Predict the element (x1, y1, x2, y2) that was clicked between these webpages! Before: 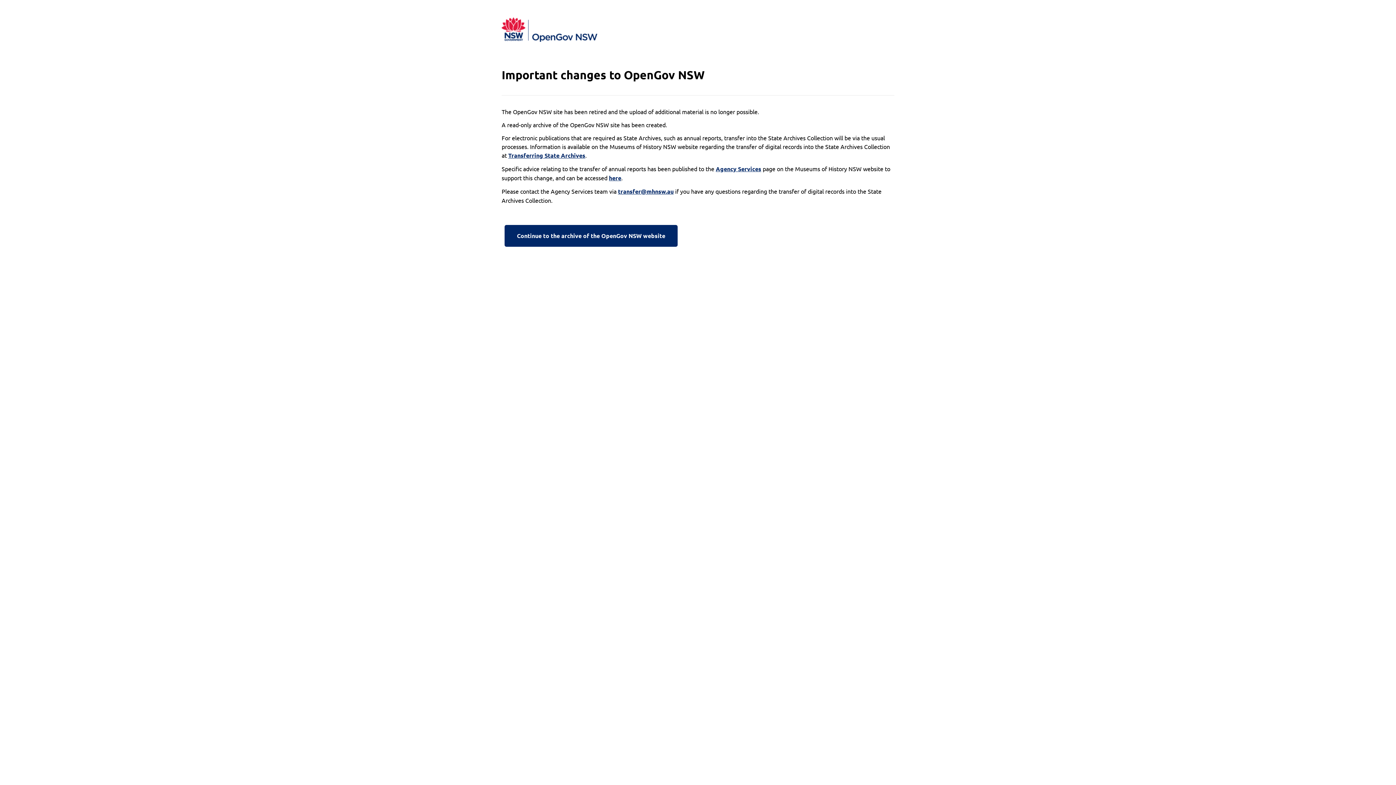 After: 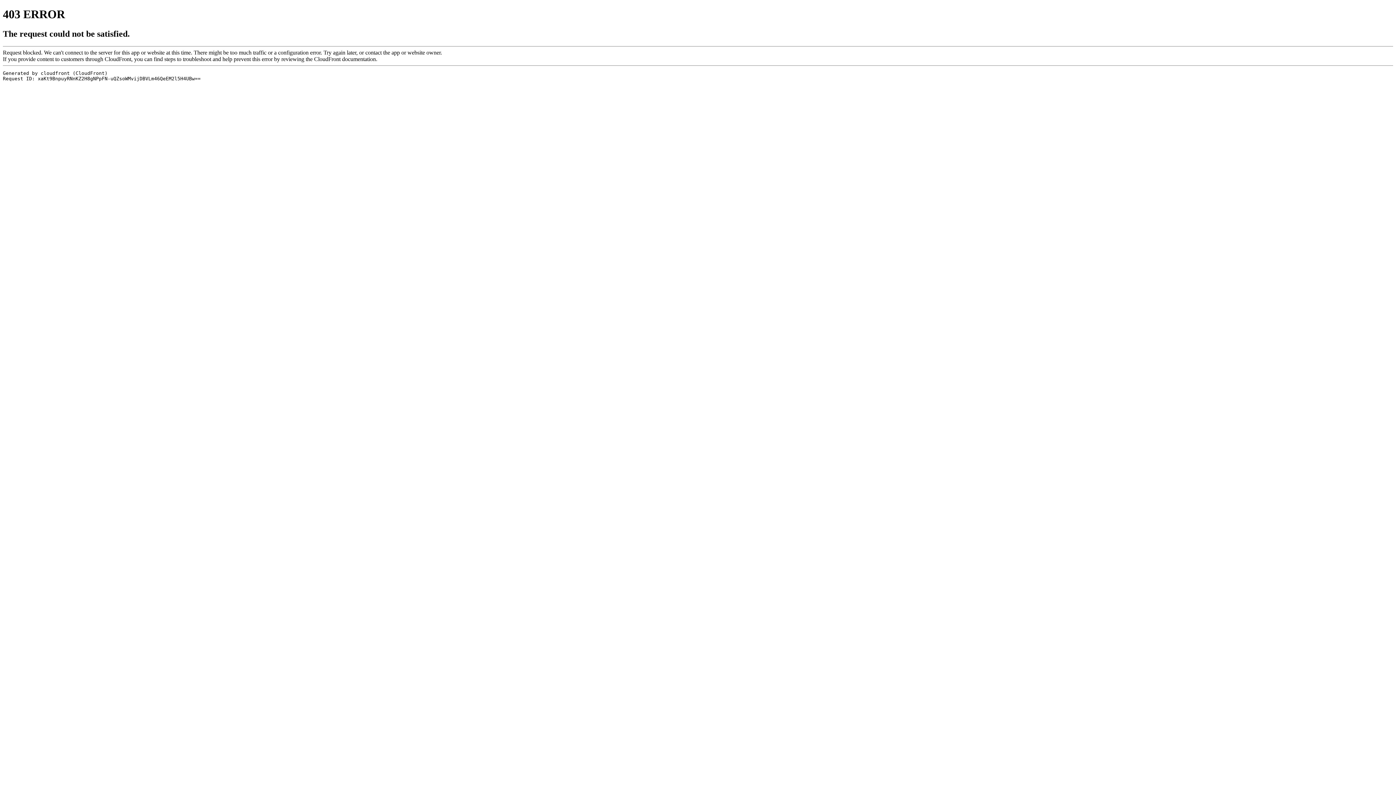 Action: bbox: (716, 164, 761, 173) label: Agency Services